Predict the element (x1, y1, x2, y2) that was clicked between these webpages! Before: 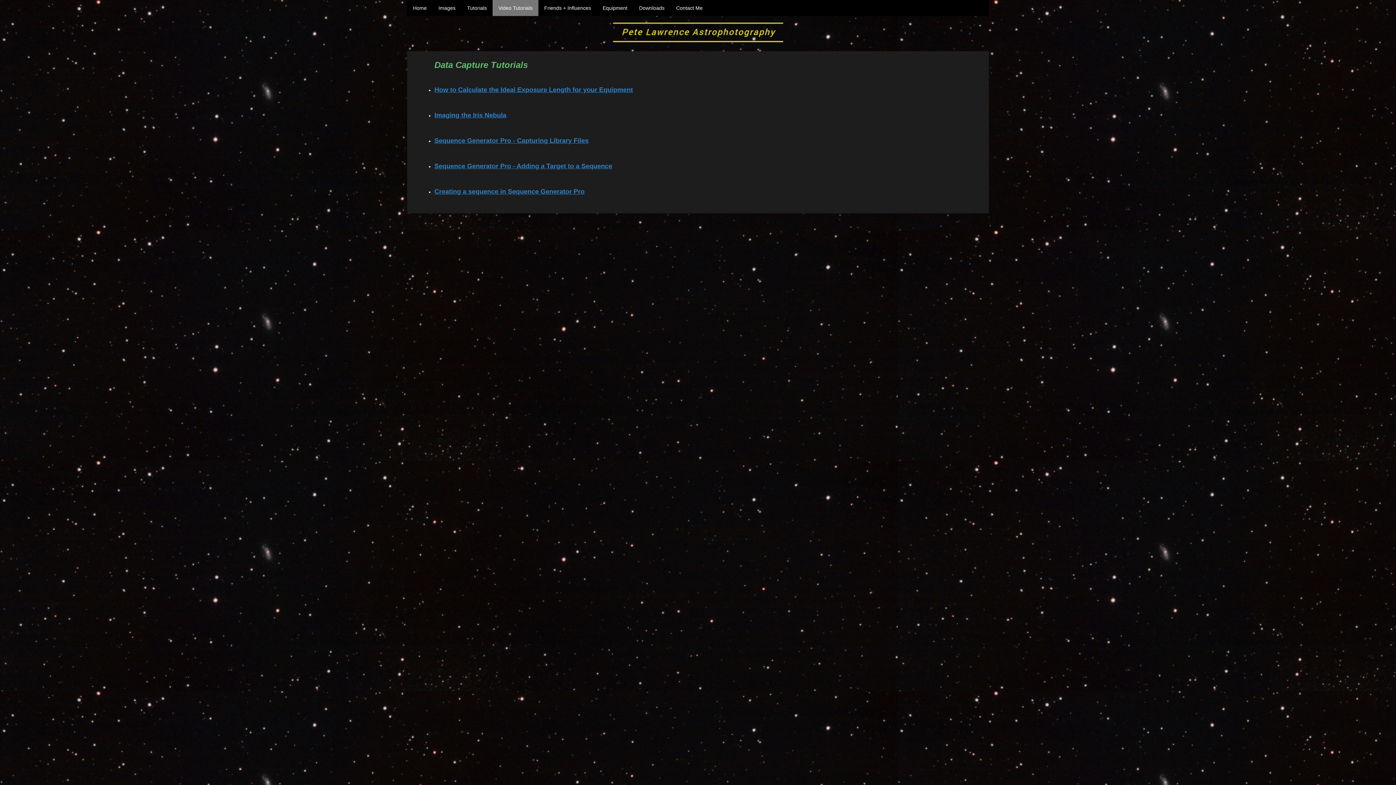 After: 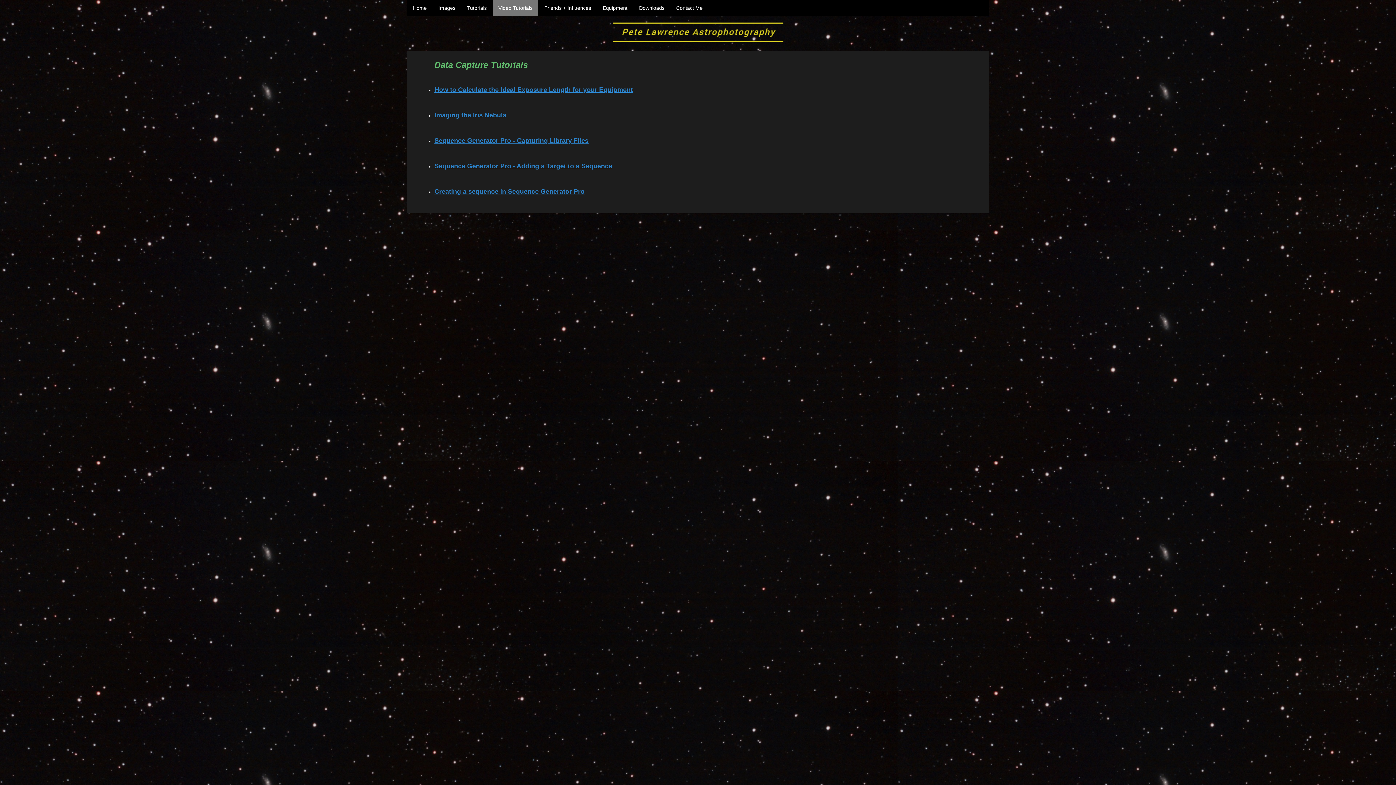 Action: bbox: (434, 162, 612, 169) label: Sequence Generator Pro - Adding a Target to a Sequence